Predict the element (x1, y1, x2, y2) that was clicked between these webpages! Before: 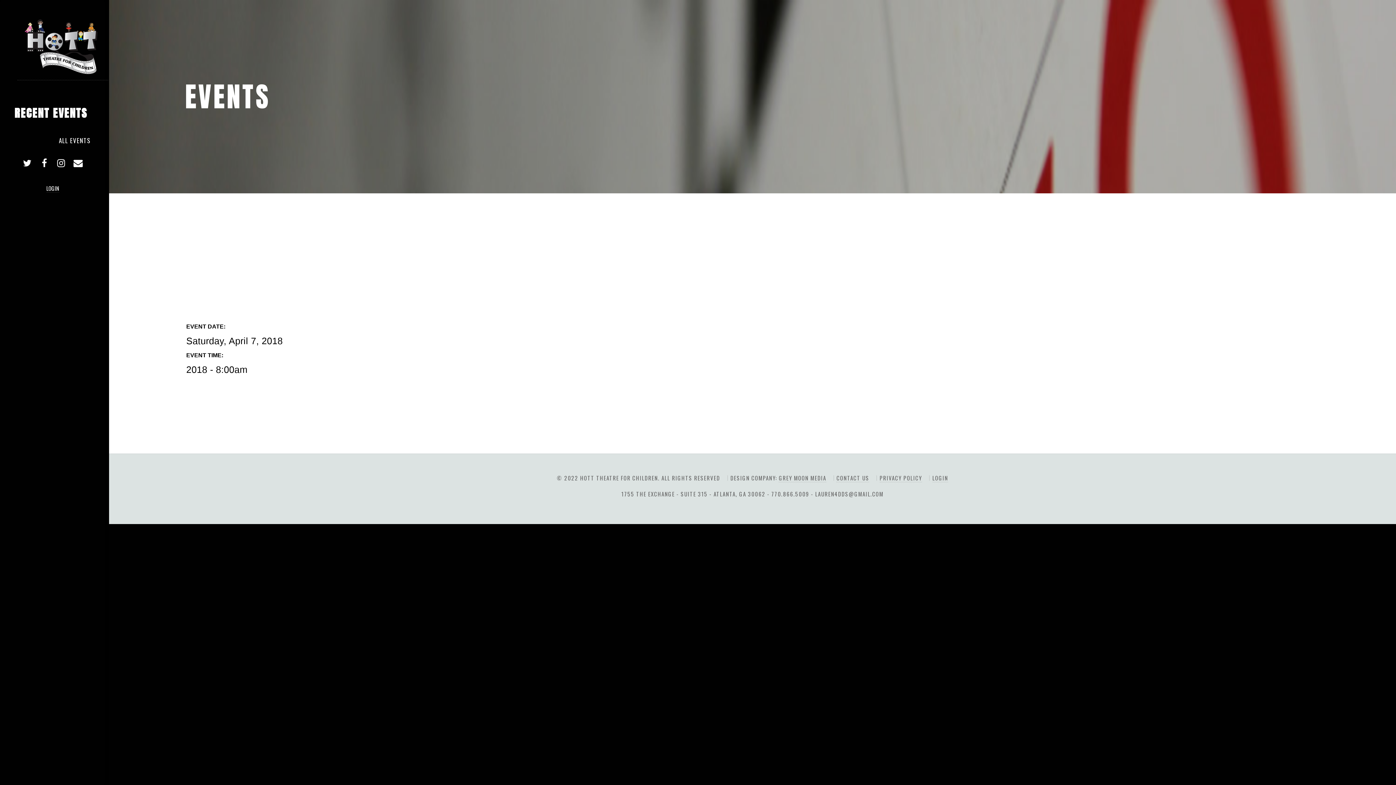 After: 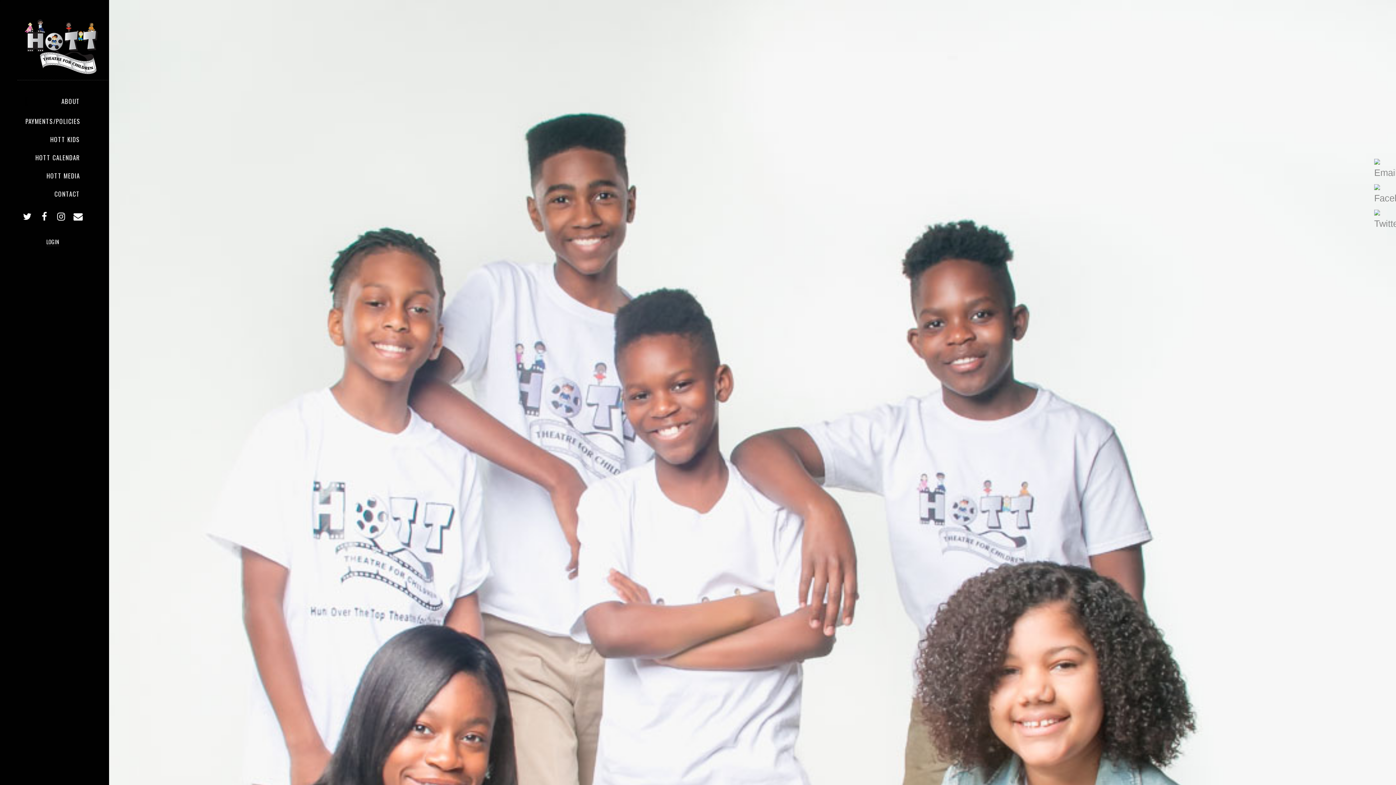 Action: bbox: (17, 69, 108, 80)